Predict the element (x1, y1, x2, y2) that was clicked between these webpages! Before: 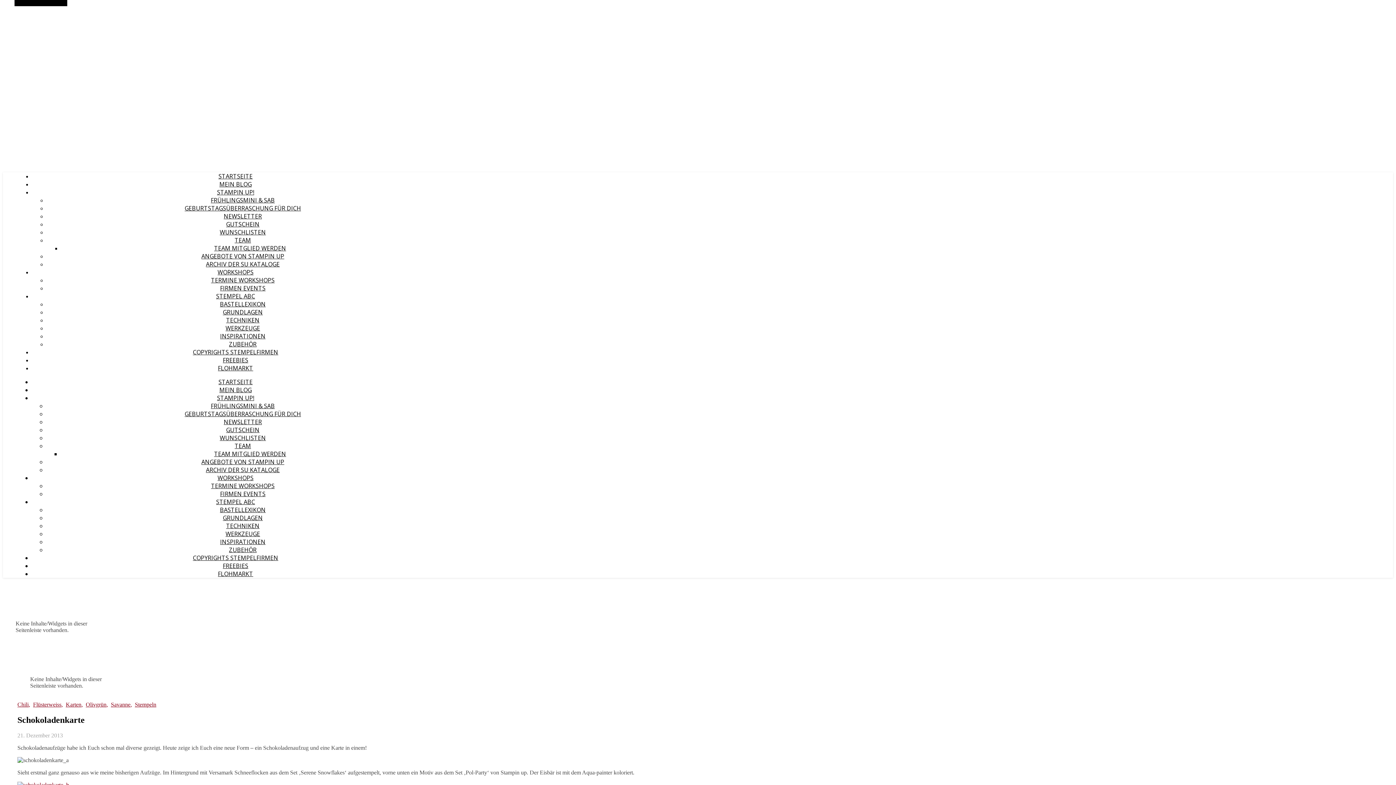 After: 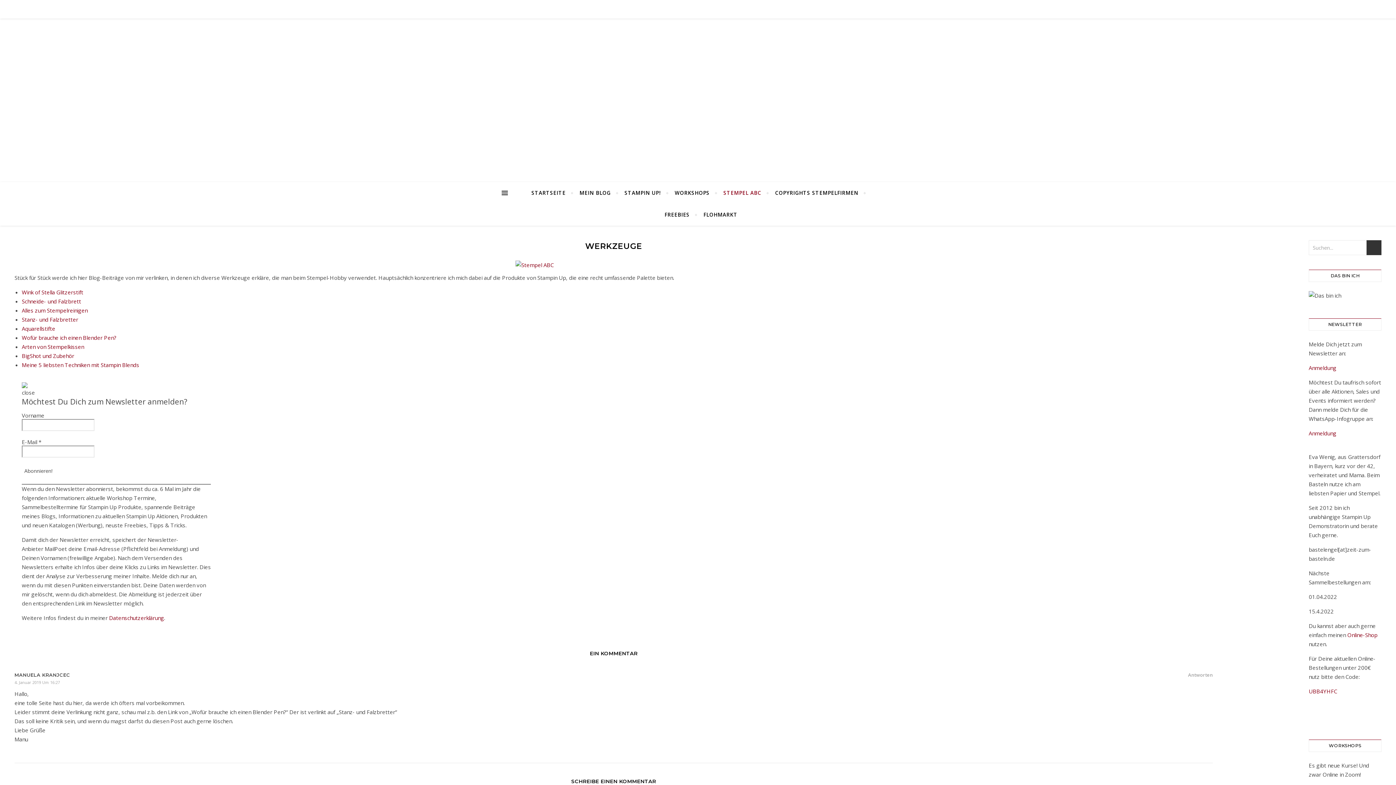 Action: bbox: (225, 324, 260, 332) label: WERKZEUGE